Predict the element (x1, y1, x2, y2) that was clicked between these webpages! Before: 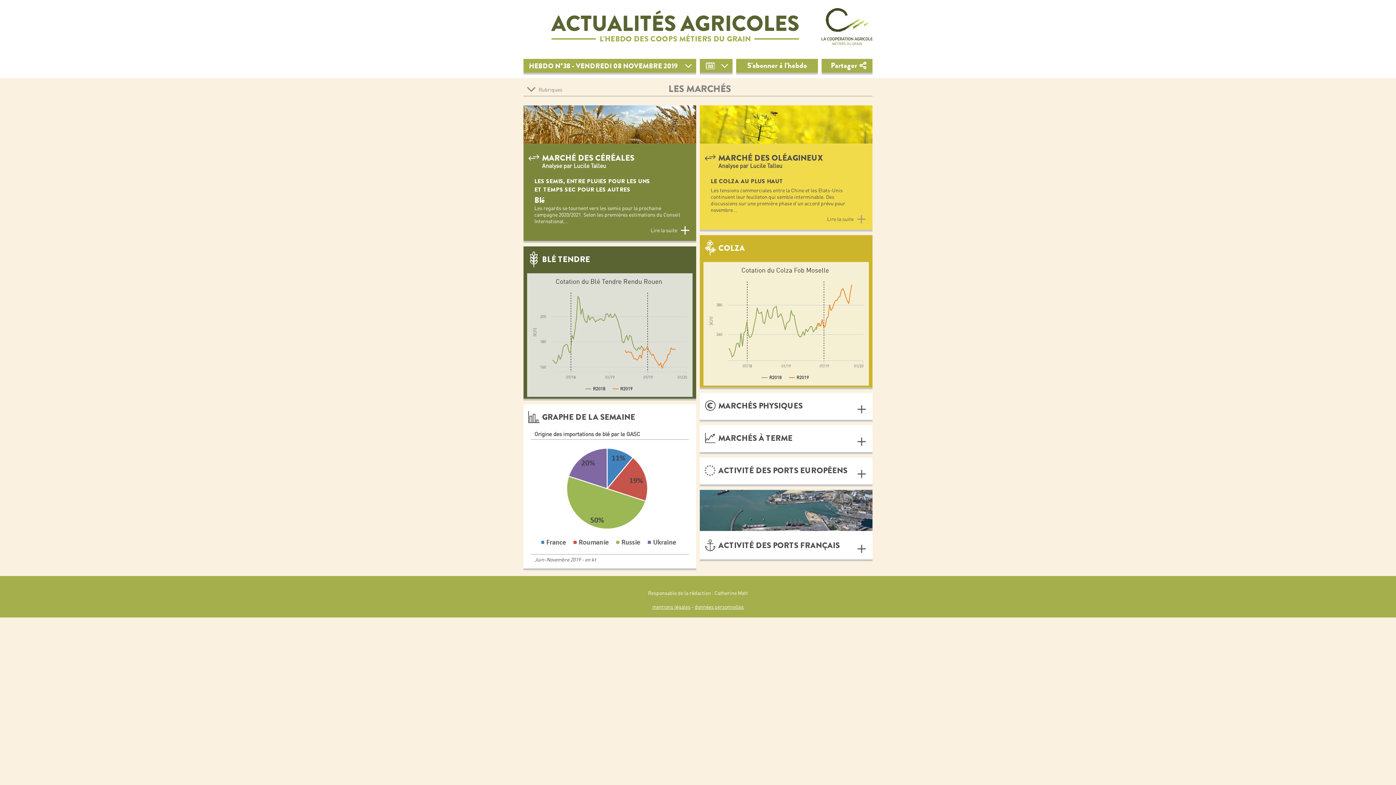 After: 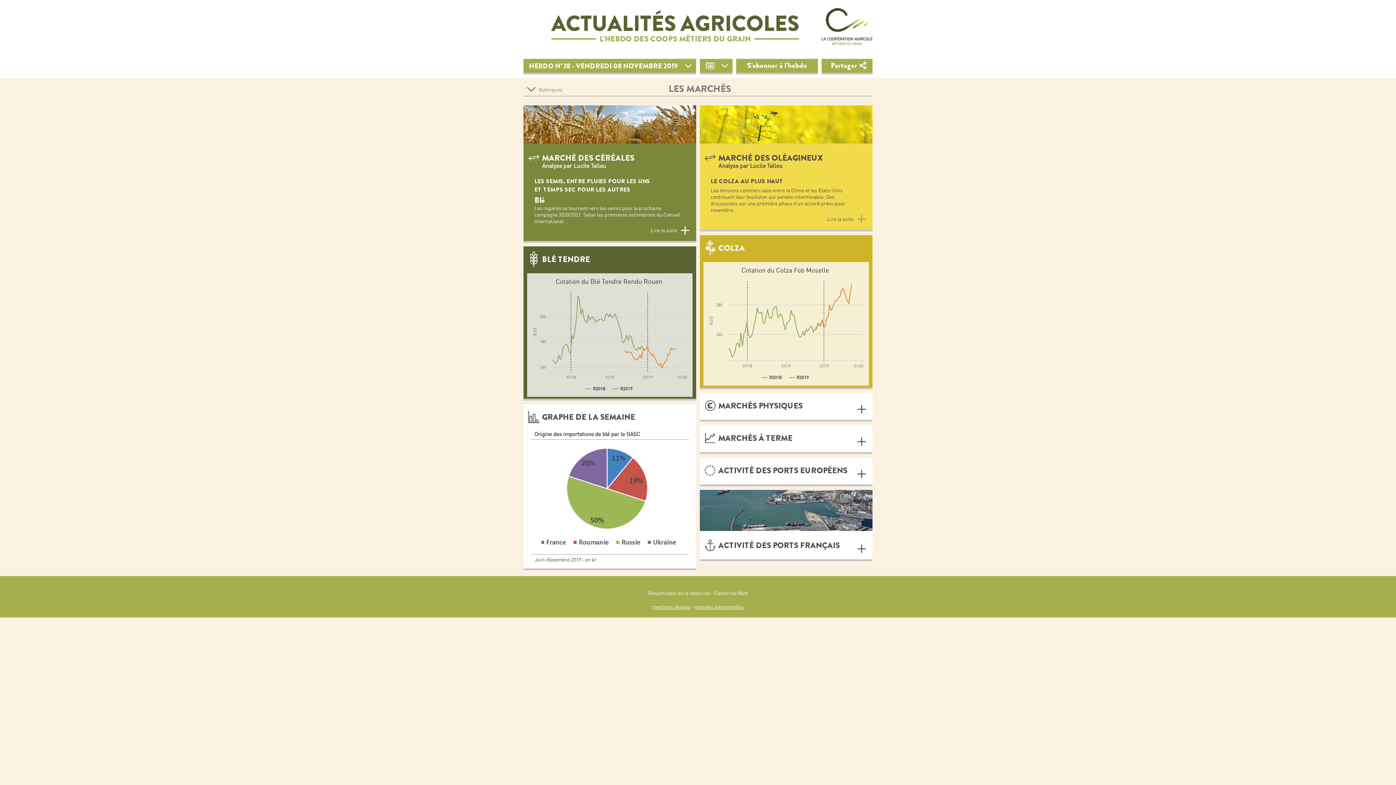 Action: bbox: (694, 604, 744, 610) label: données personnelles